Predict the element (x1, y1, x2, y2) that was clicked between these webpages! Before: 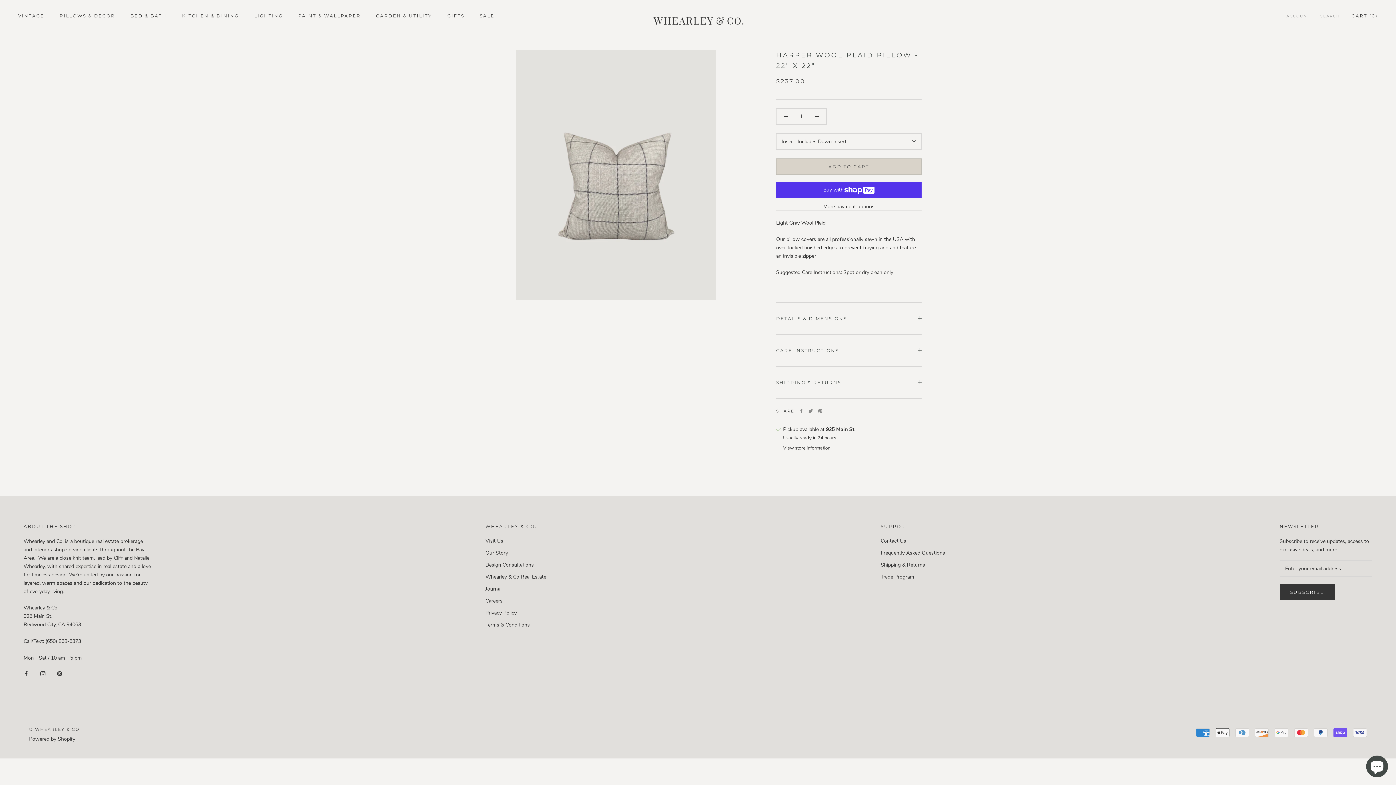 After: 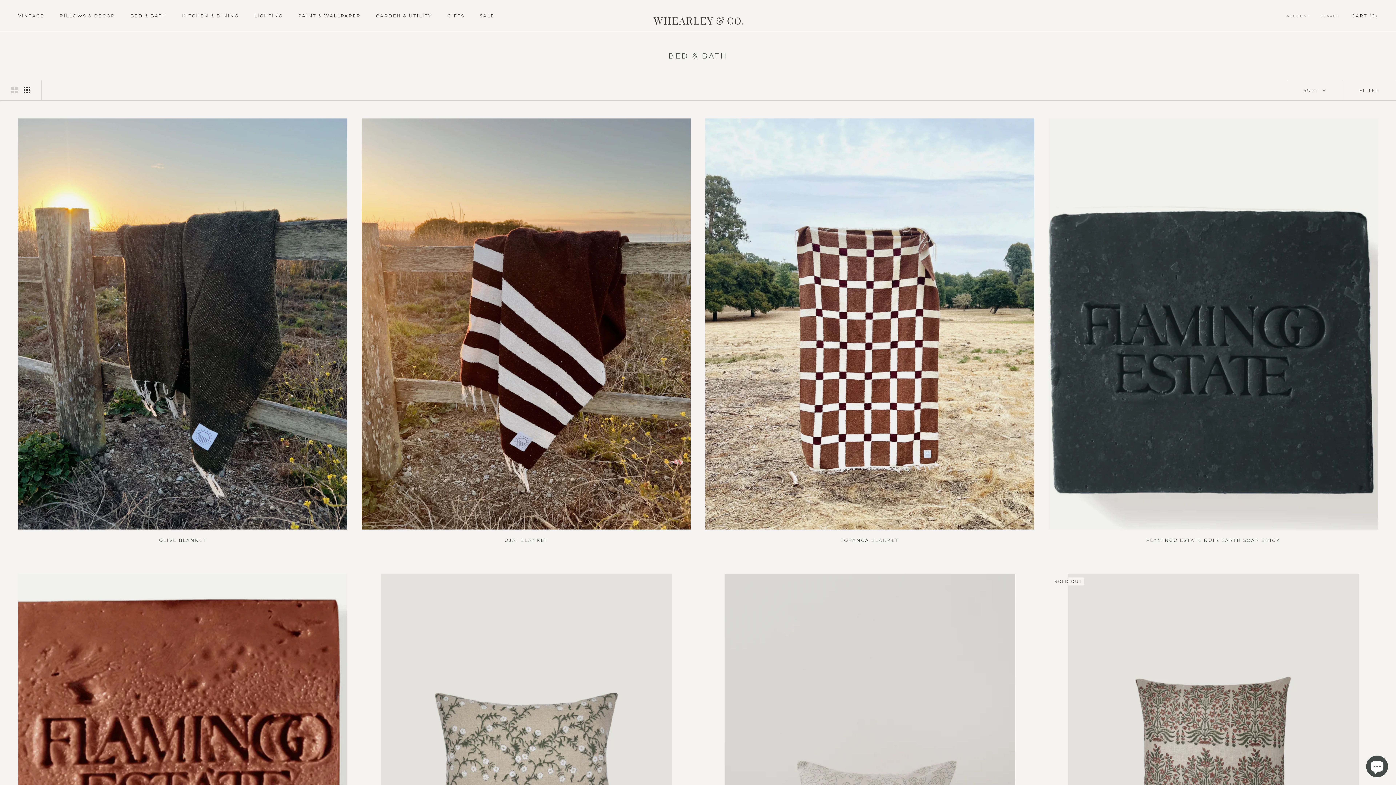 Action: label: BED & BATH
BED & BATH bbox: (130, 13, 166, 18)